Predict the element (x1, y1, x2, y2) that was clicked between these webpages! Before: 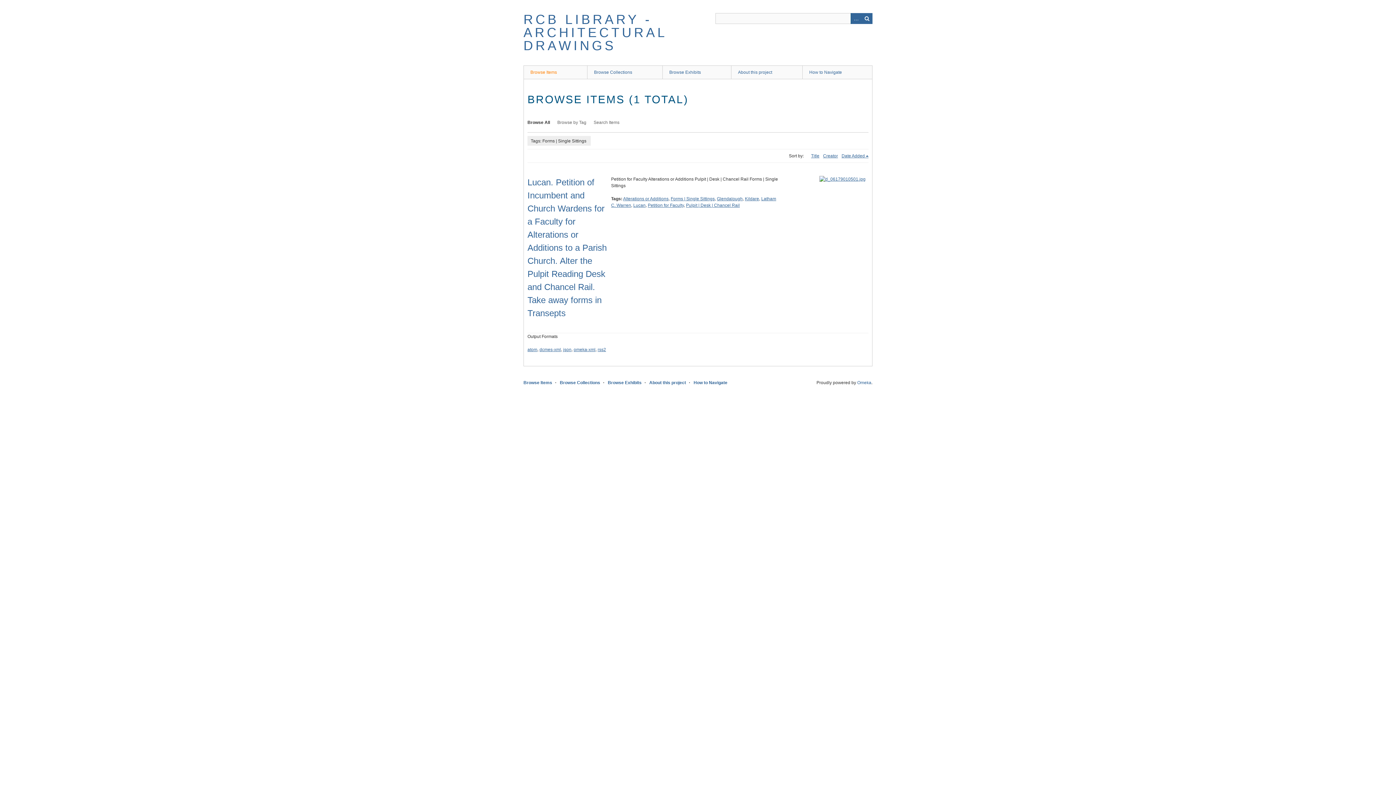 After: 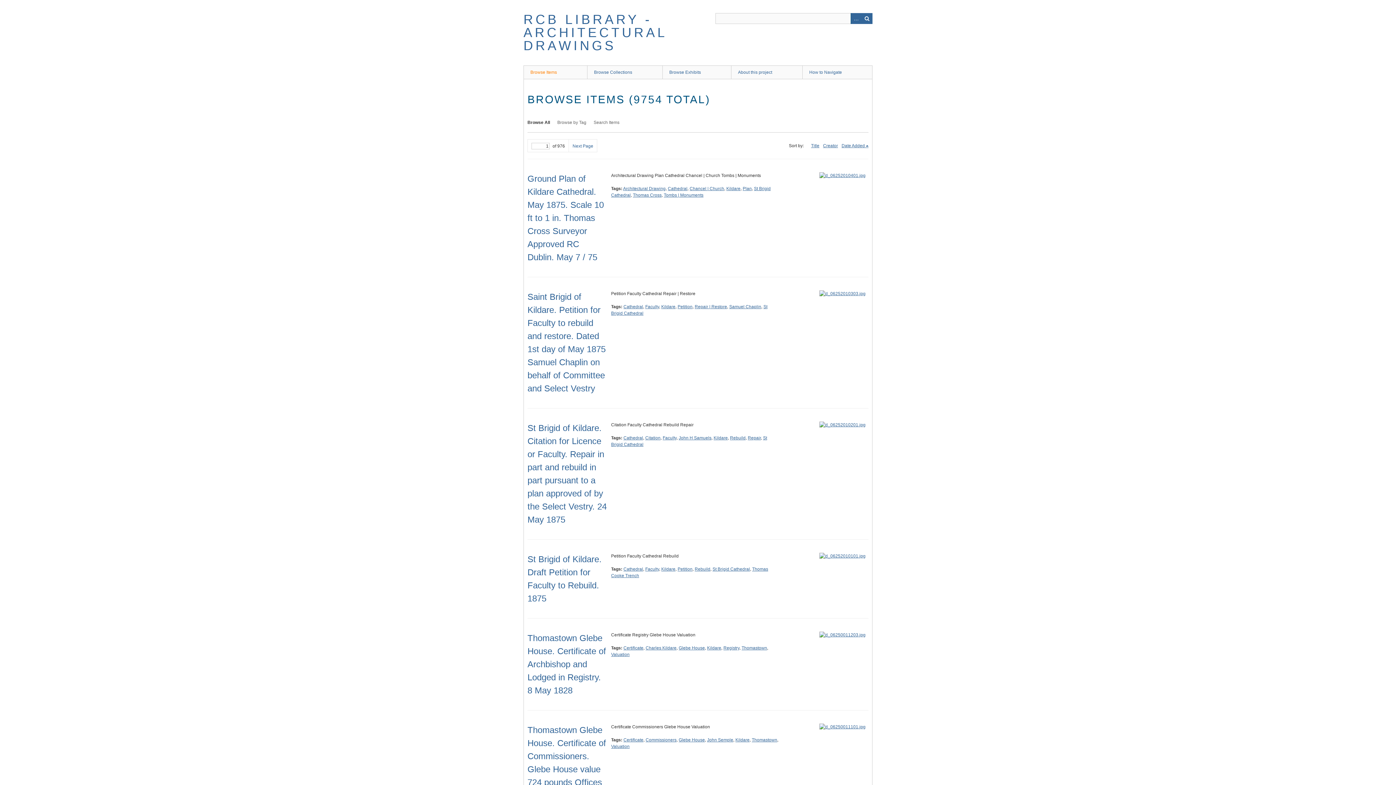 Action: bbox: (523, 380, 552, 385) label: Browse Items